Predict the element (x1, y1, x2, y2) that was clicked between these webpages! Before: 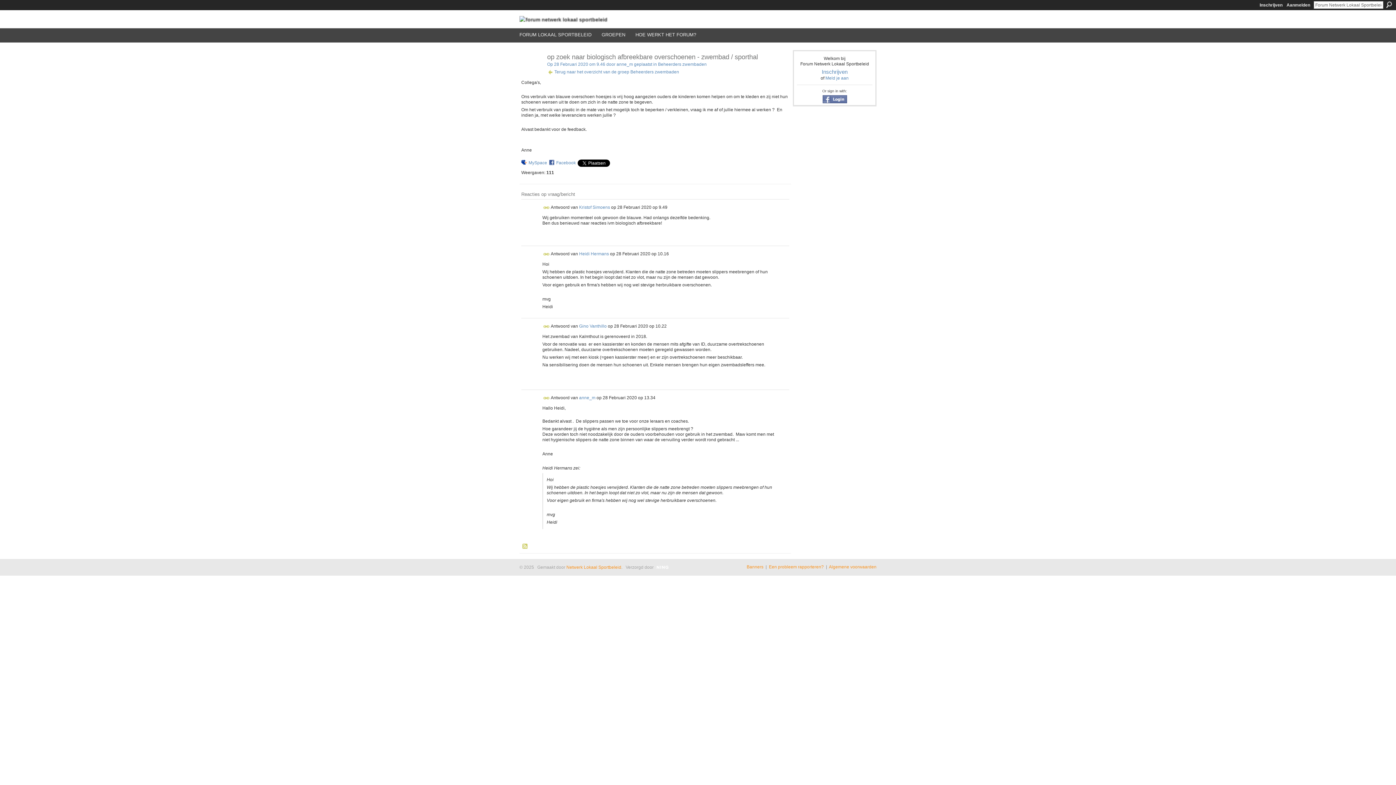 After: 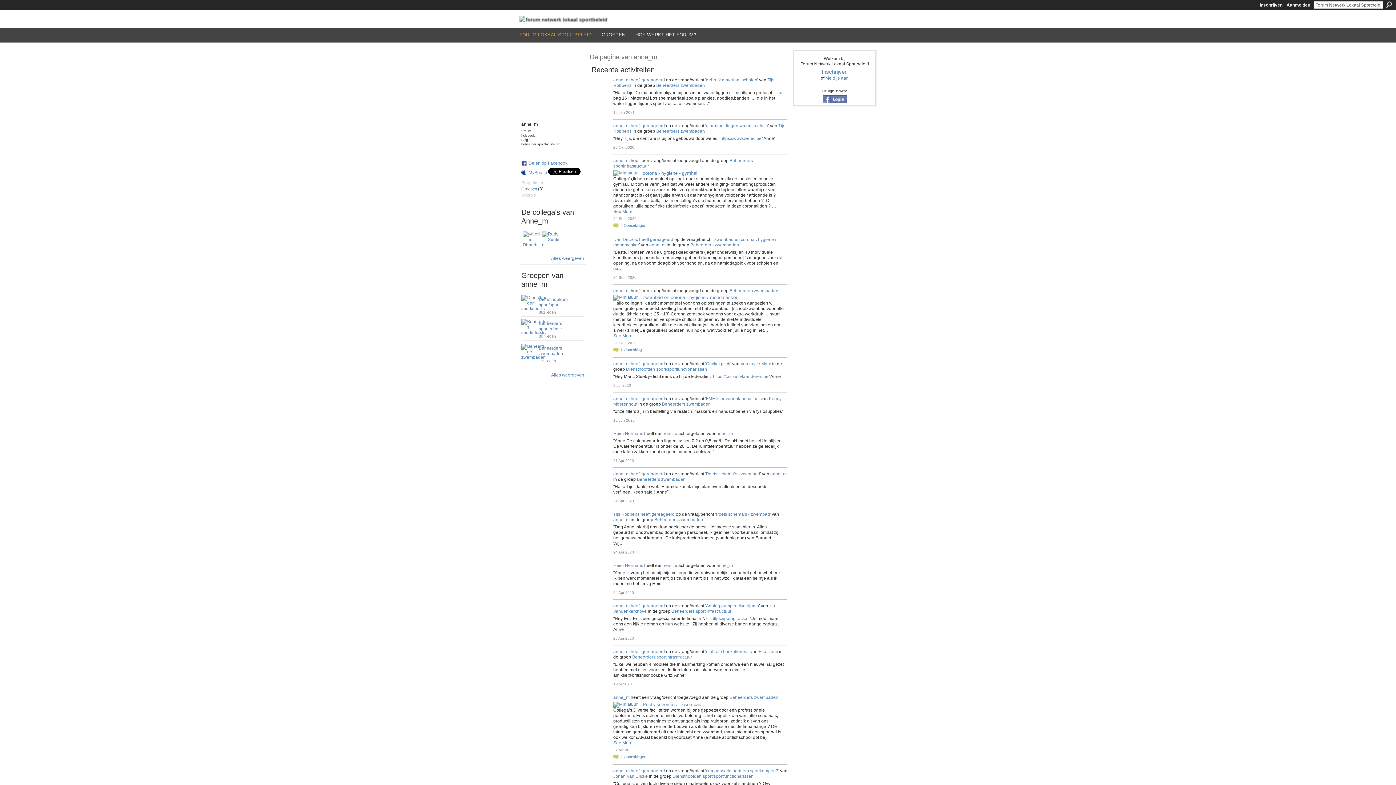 Action: bbox: (519, 70, 542, 76)